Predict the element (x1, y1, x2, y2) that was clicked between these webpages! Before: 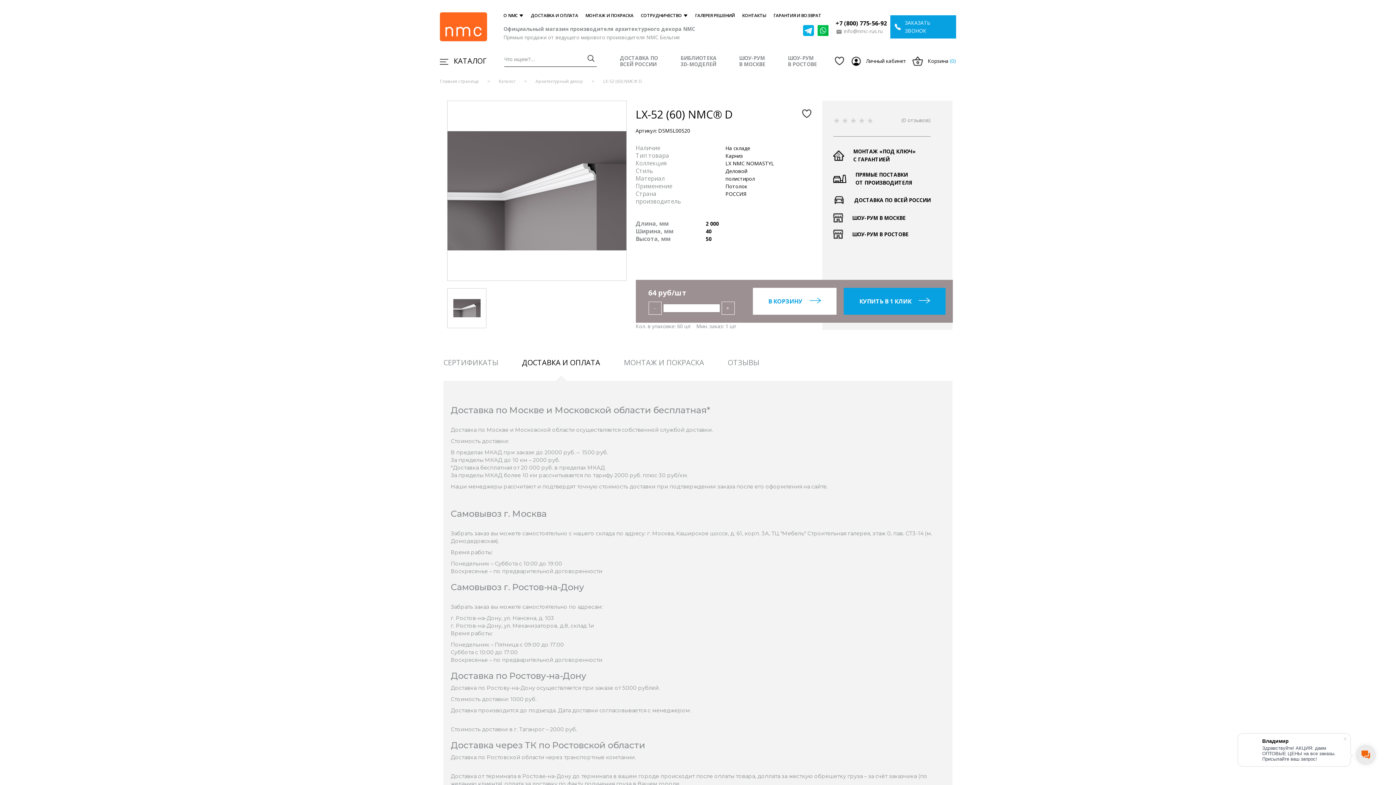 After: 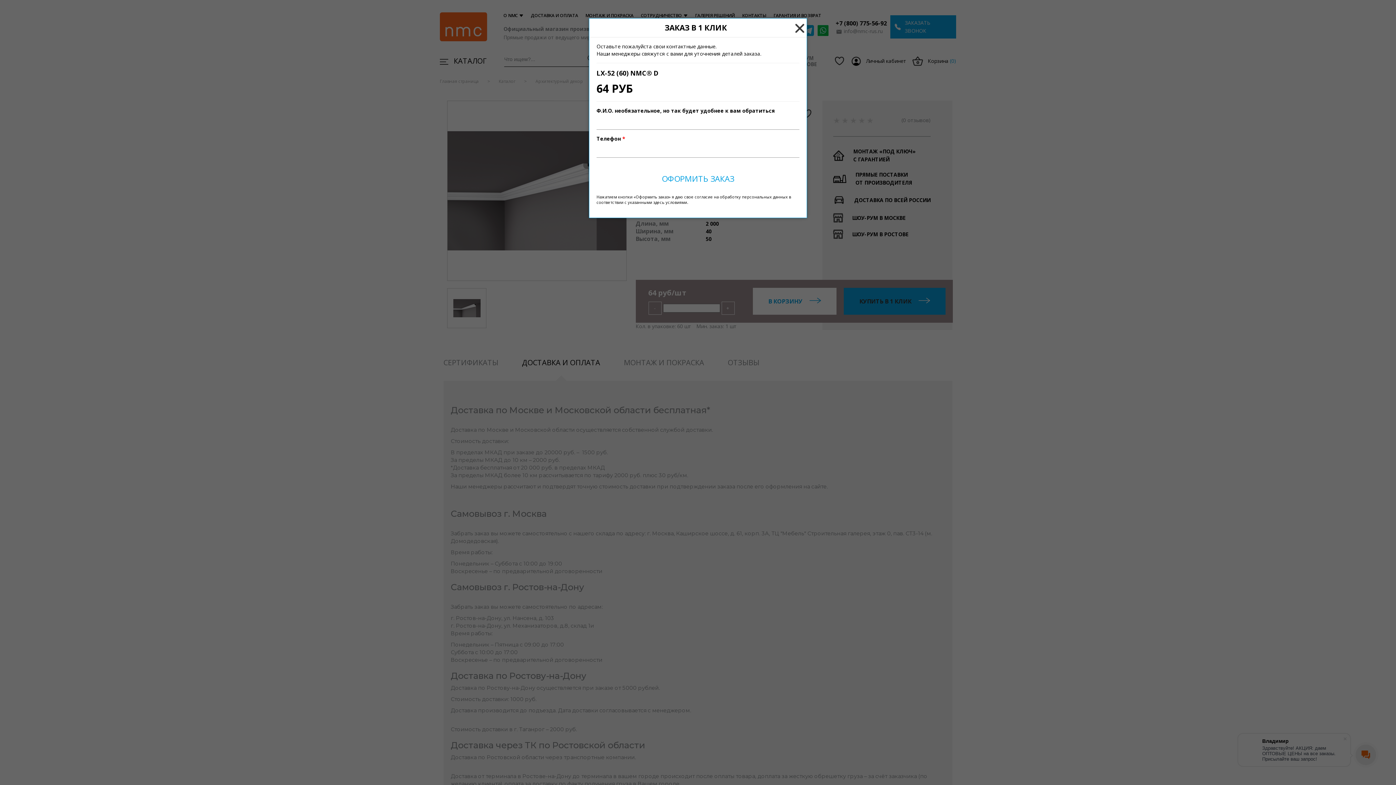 Action: bbox: (844, 288, 945, 315) label: КУПИТЬ В 1 КЛИК 